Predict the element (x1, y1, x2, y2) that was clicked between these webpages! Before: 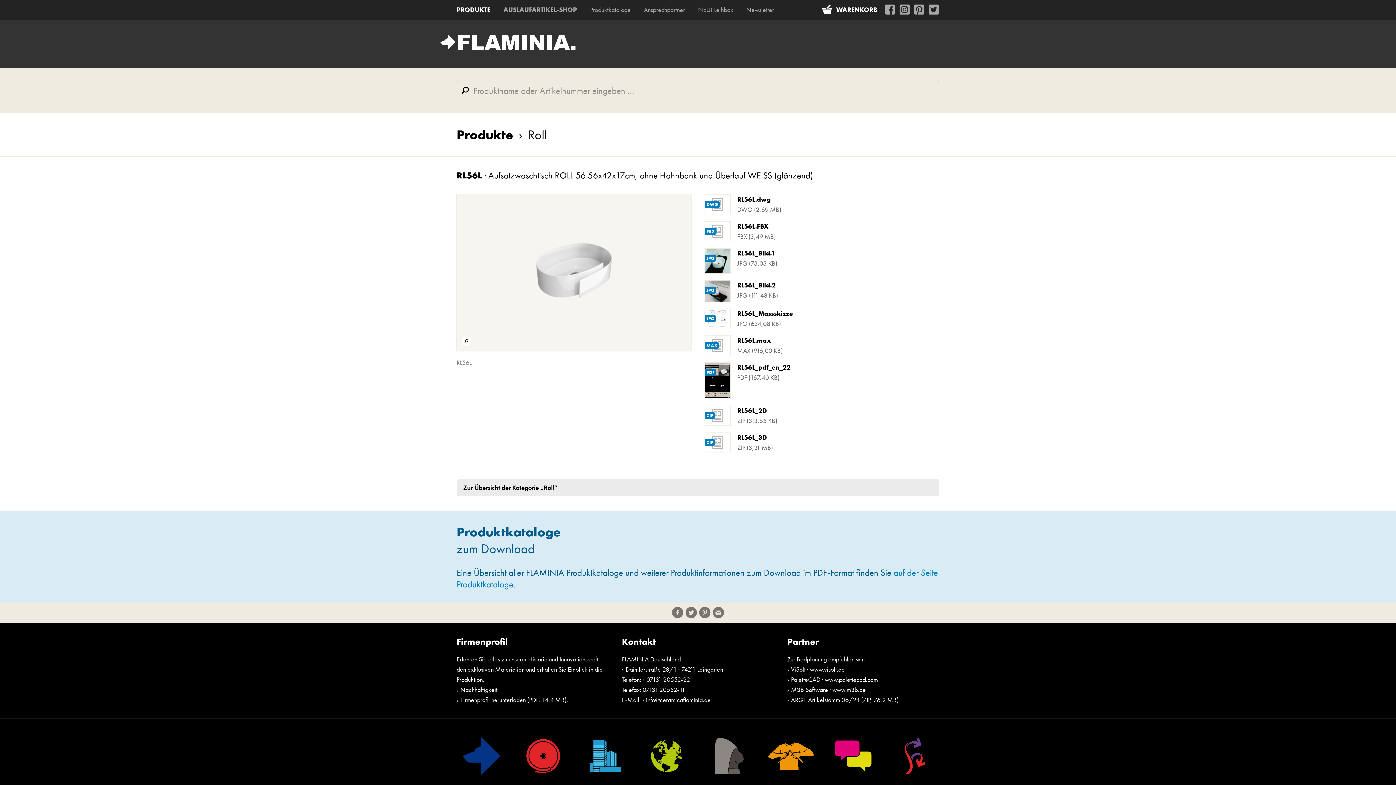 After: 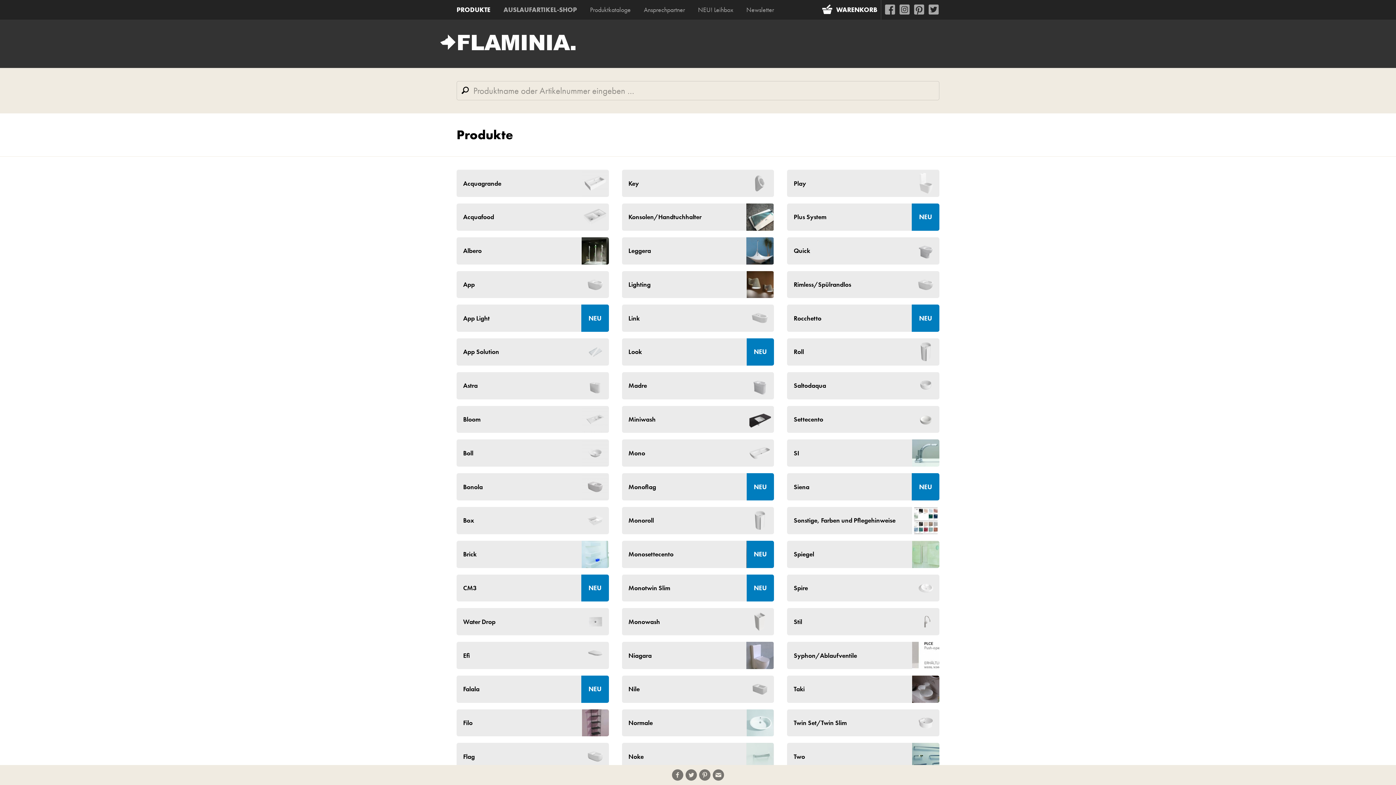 Action: bbox: (456, 0, 503, 19) label: PRODUKTE